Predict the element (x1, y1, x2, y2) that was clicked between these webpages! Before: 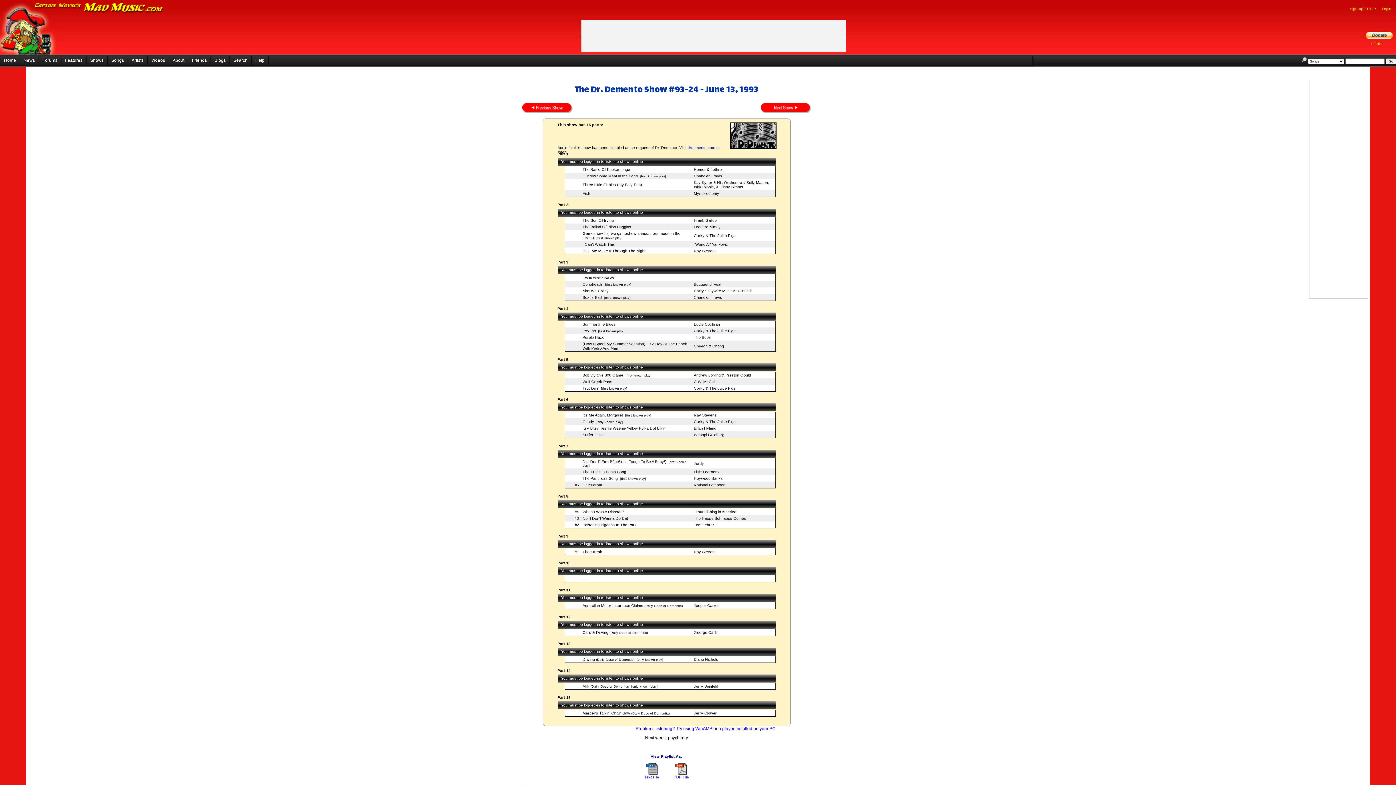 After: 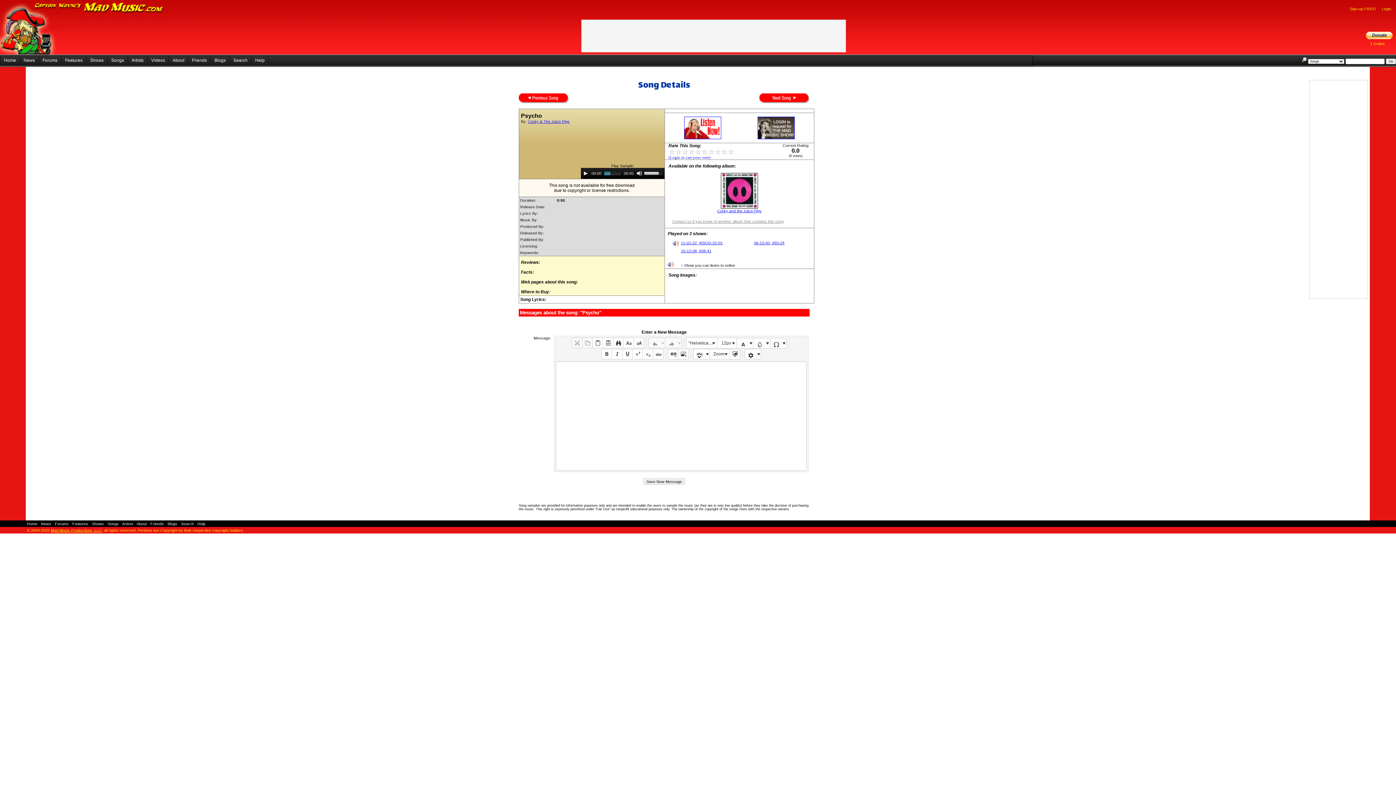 Action: label: Psycho bbox: (582, 328, 596, 333)